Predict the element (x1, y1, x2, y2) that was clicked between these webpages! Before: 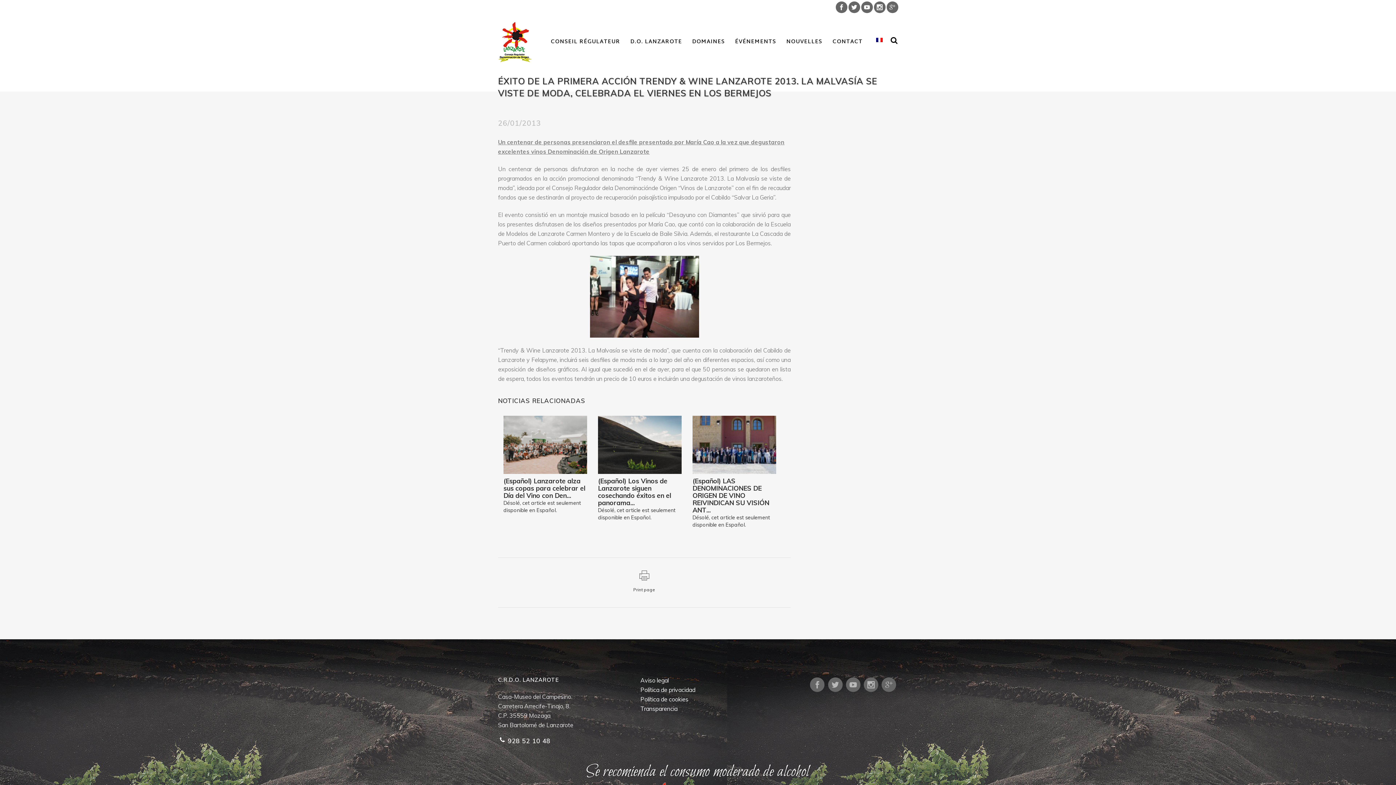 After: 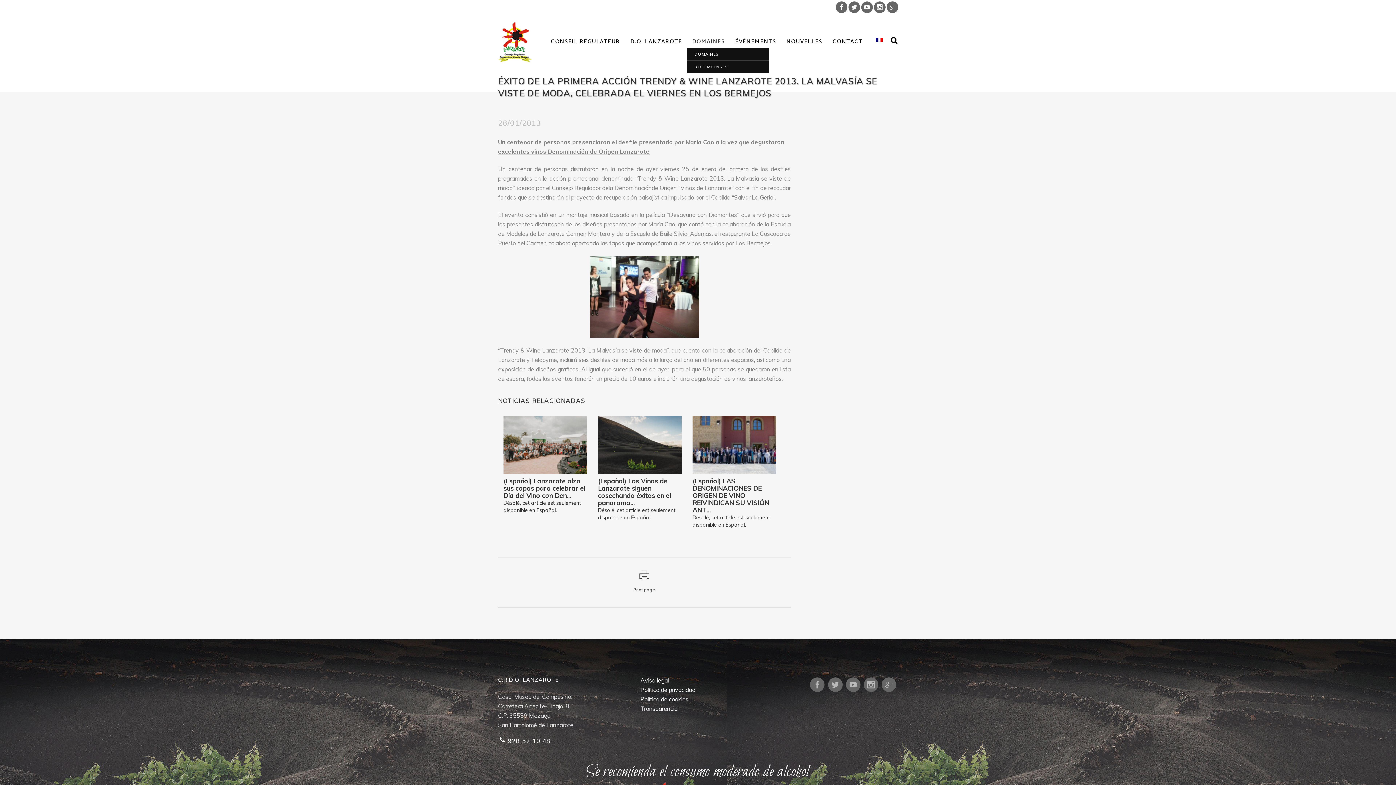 Action: bbox: (687, 20, 730, 64) label: DOMAINES